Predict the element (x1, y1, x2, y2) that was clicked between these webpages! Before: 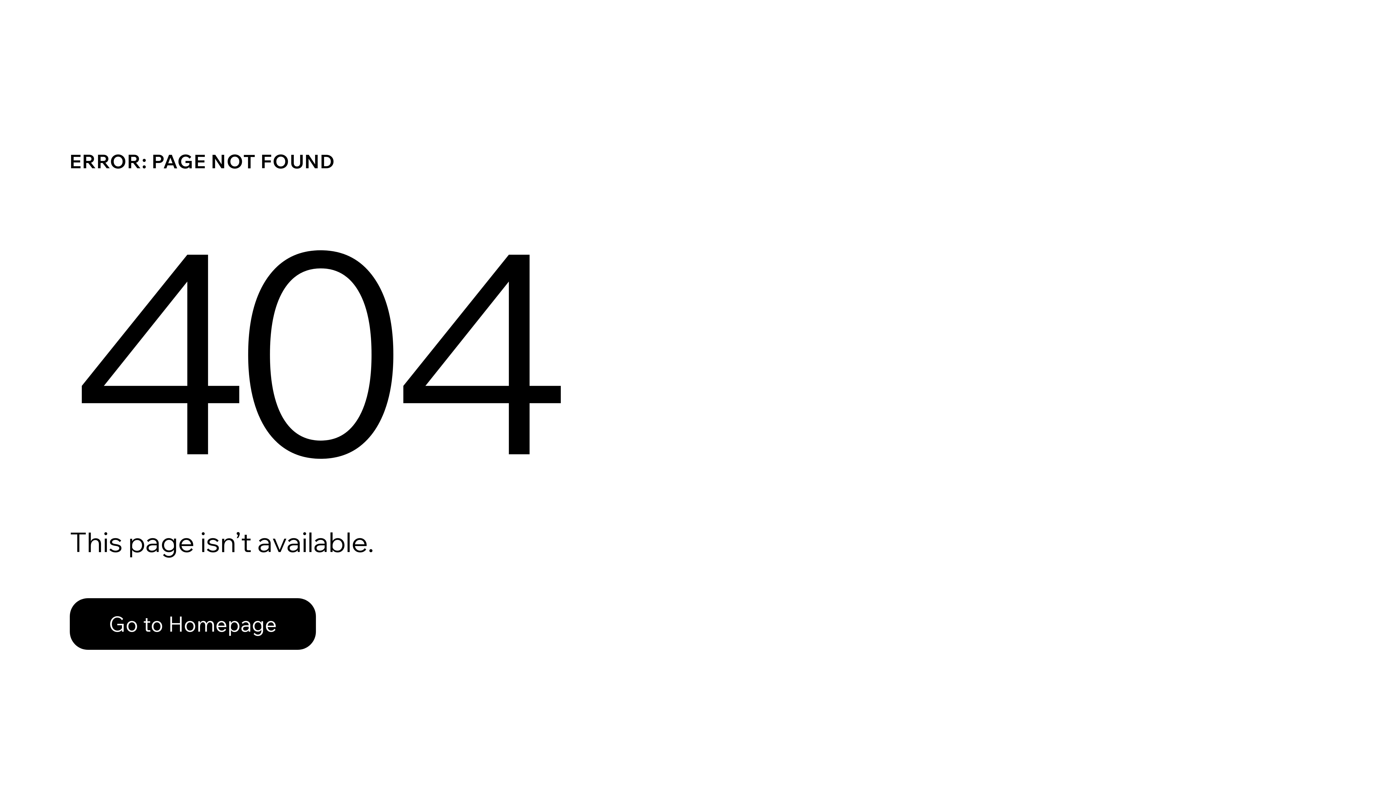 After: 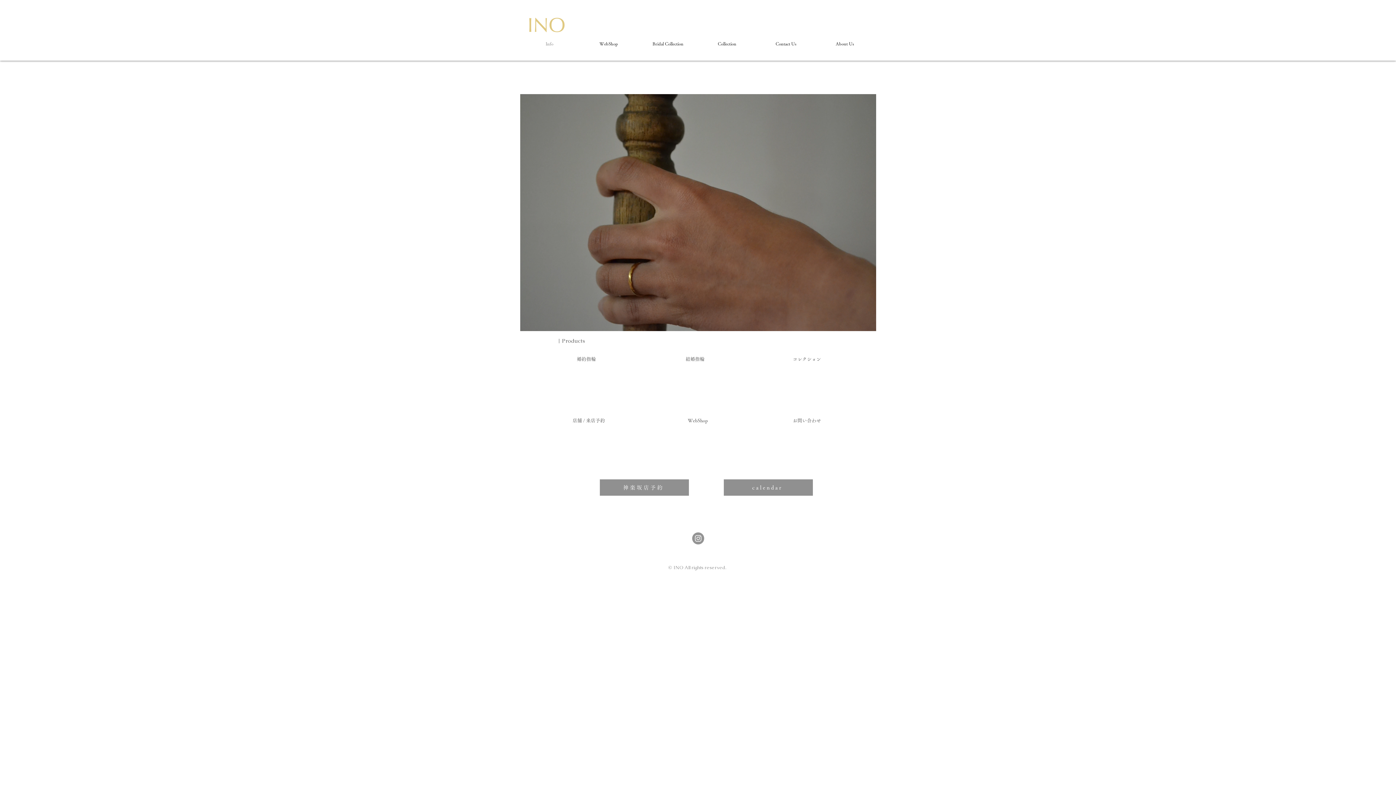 Action: bbox: (69, 582, 768, 659) label: Go to Homepage